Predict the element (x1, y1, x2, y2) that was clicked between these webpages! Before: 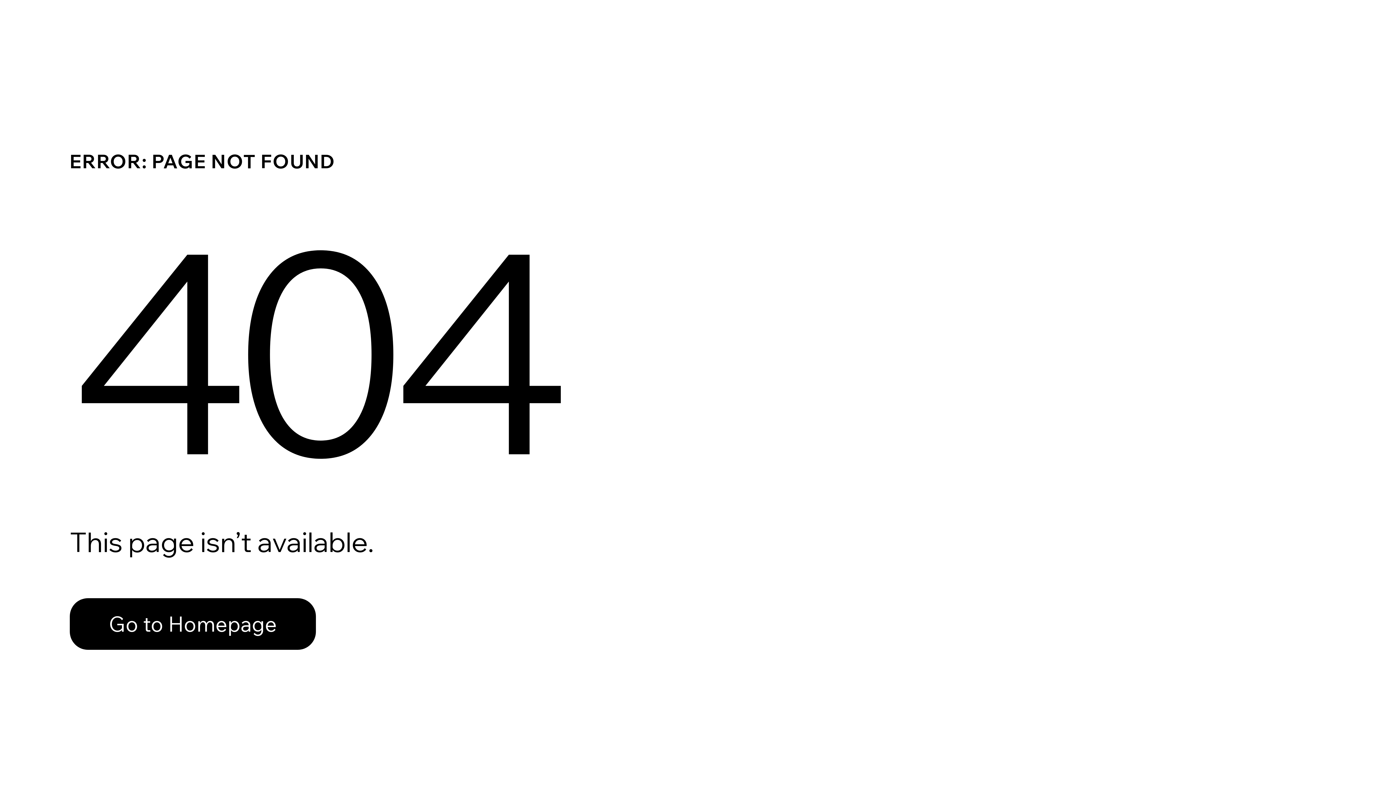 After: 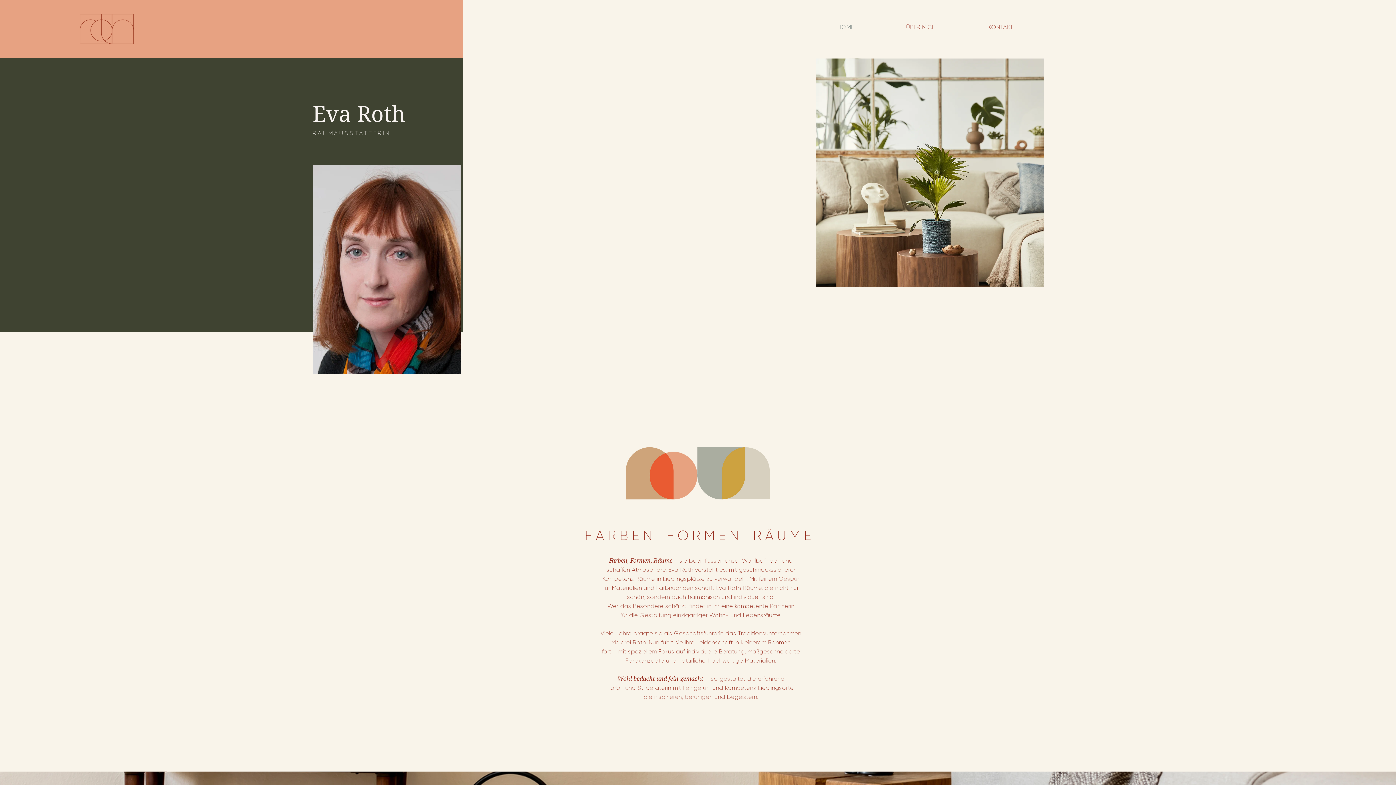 Action: bbox: (69, 582, 768, 659) label: Go to Homepage